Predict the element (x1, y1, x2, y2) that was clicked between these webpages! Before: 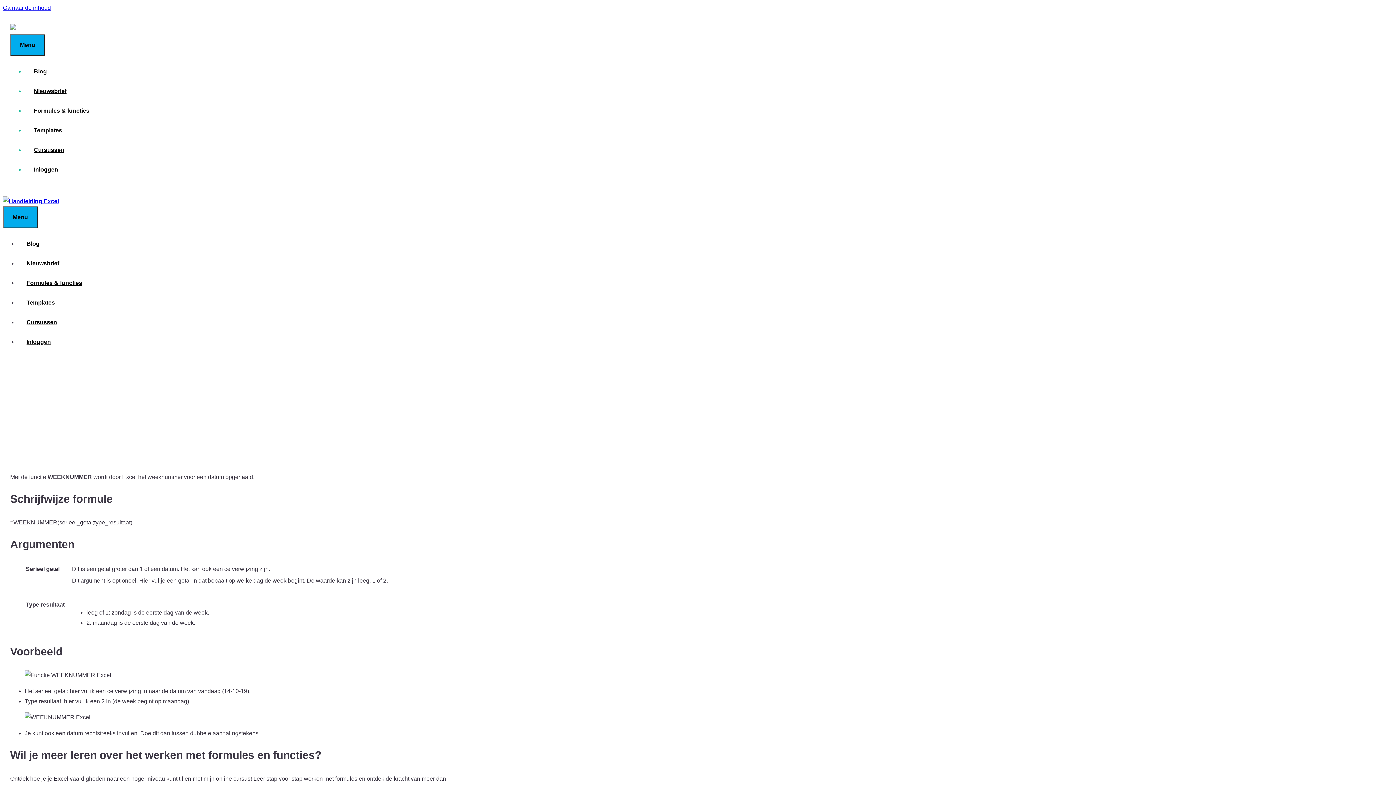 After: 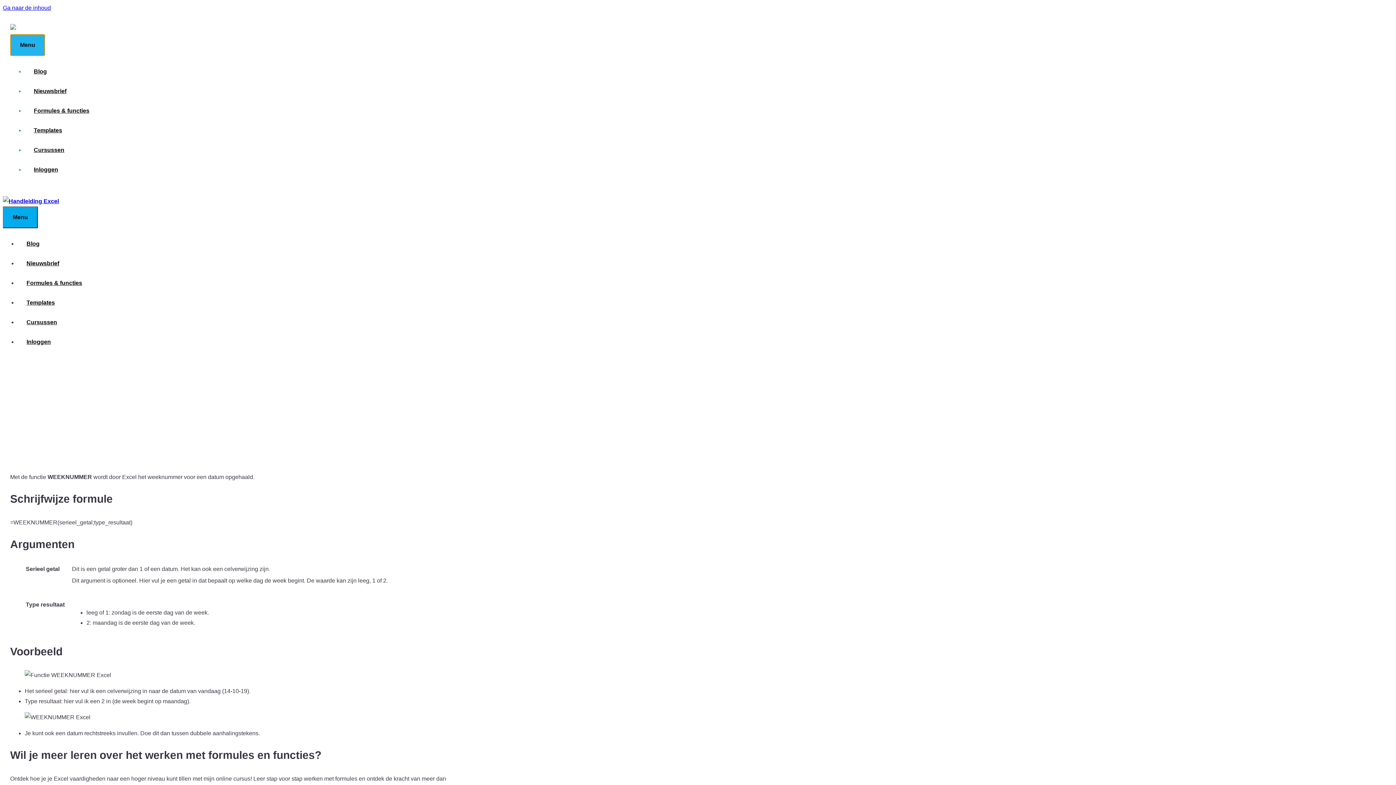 Action: label: Menu bbox: (10, 34, 45, 56)